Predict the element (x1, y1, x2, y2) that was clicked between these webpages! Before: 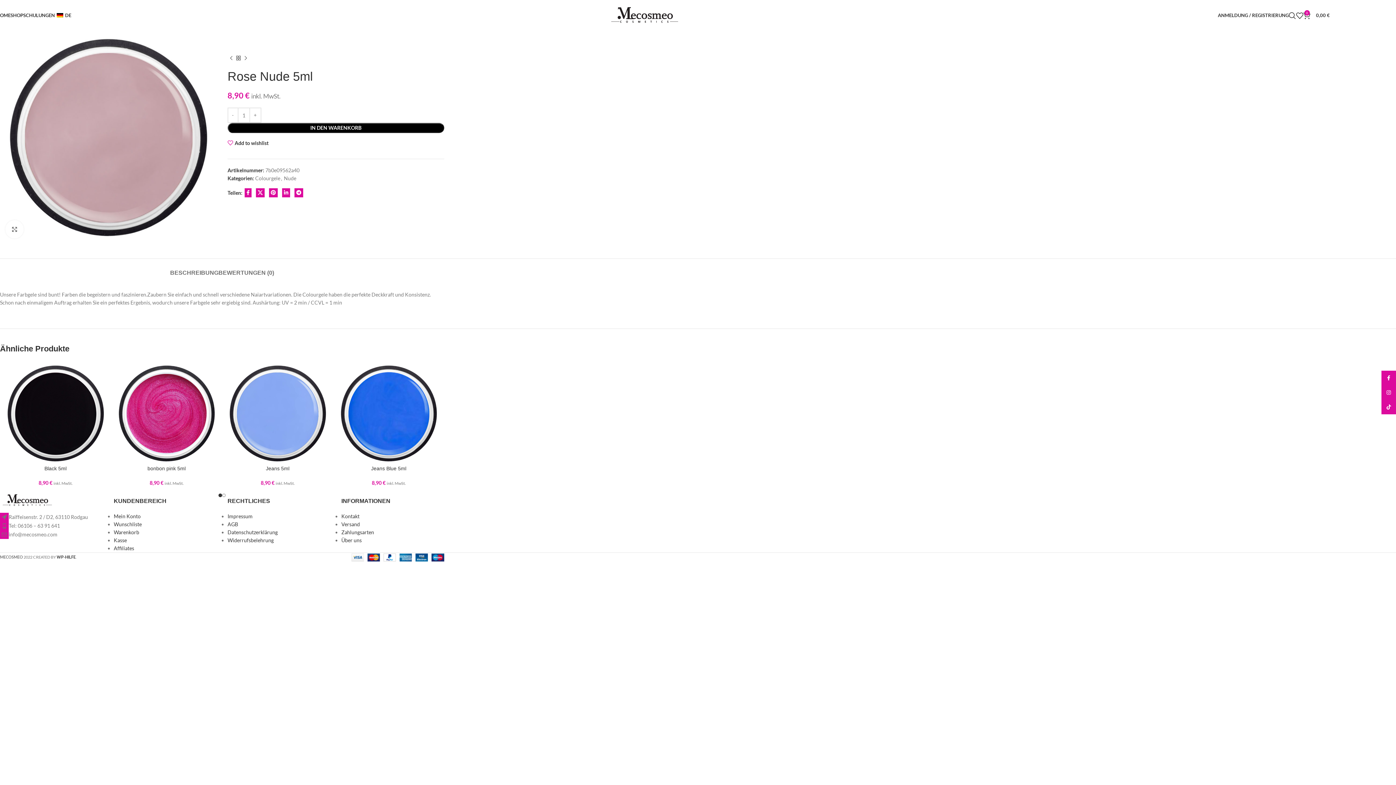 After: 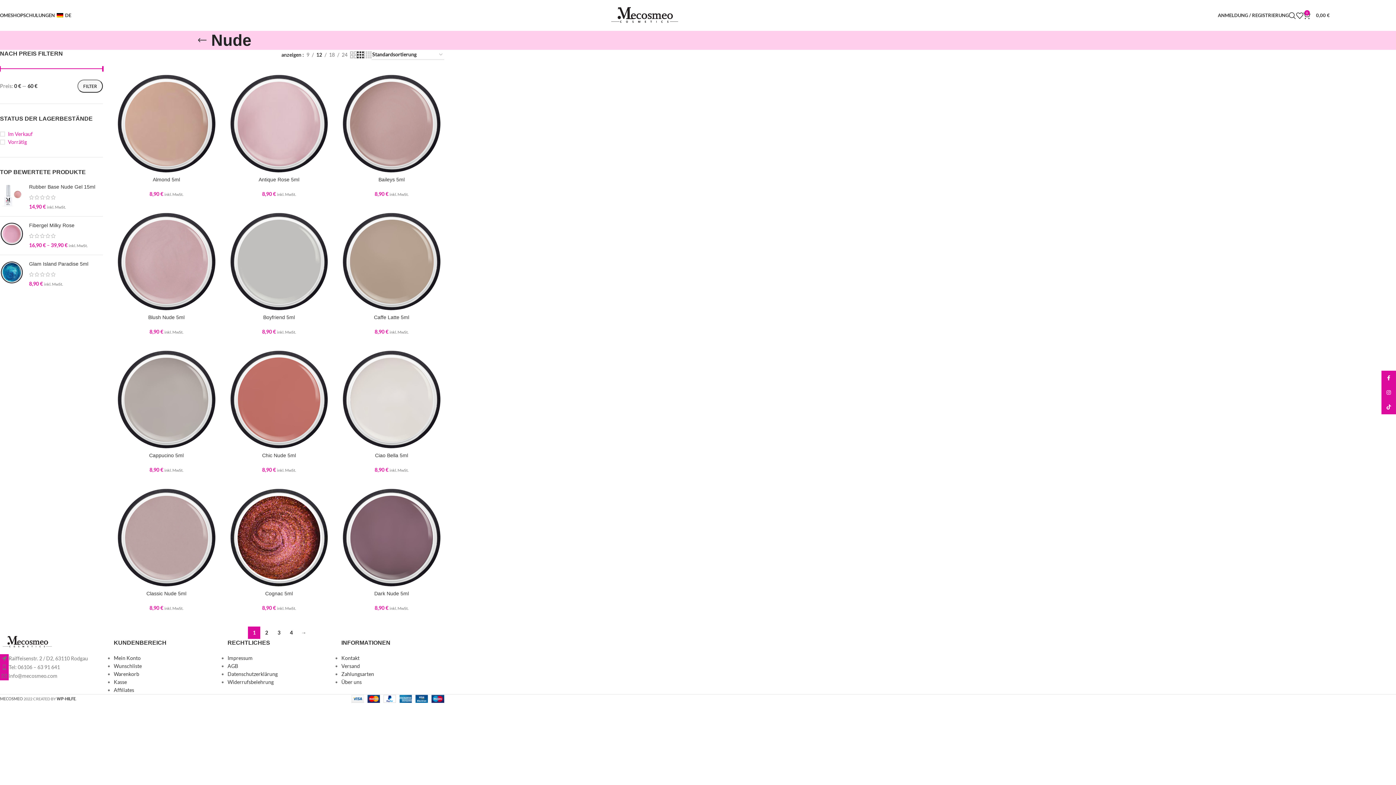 Action: label: Nude bbox: (283, 175, 296, 181)